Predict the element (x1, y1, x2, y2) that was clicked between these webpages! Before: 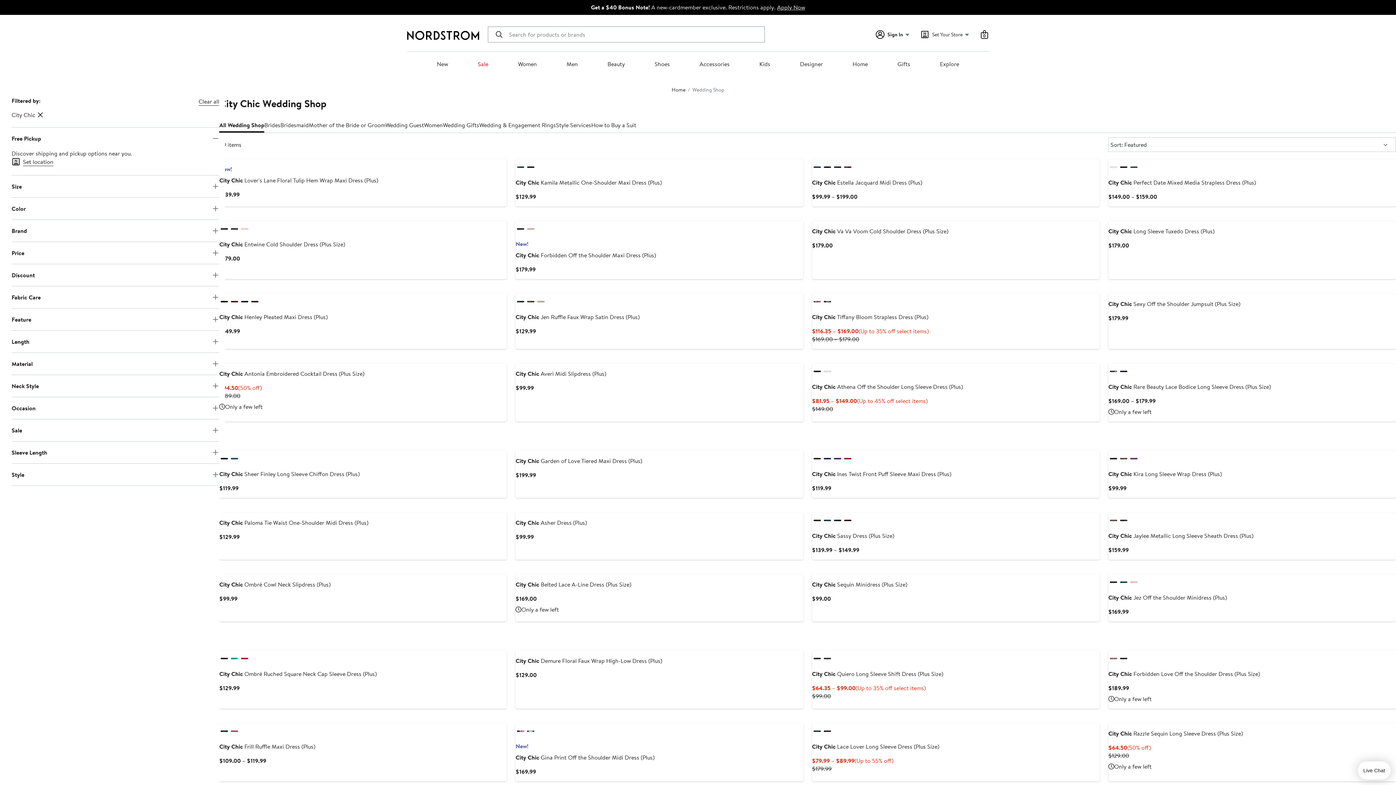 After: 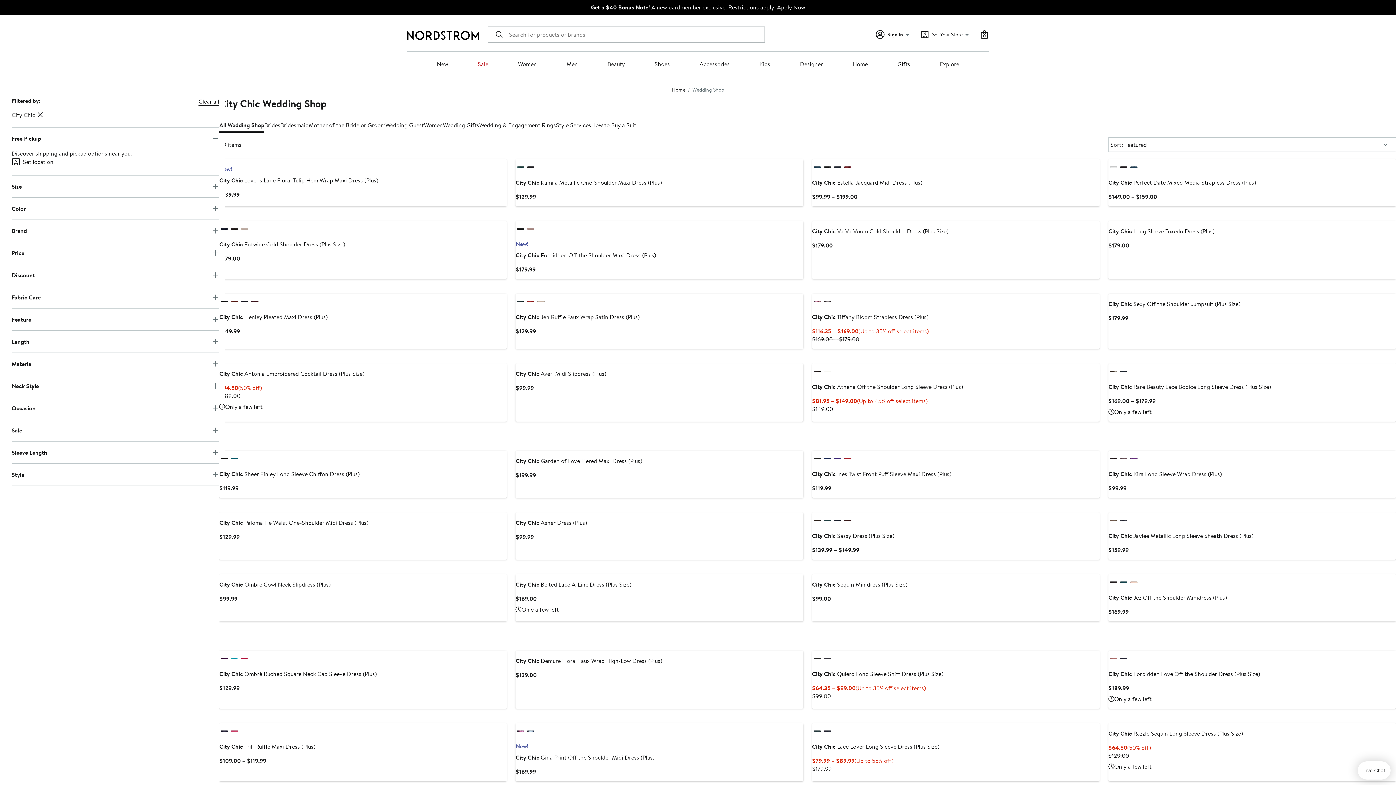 Action: bbox: (834, 166, 841, 168) label: navy